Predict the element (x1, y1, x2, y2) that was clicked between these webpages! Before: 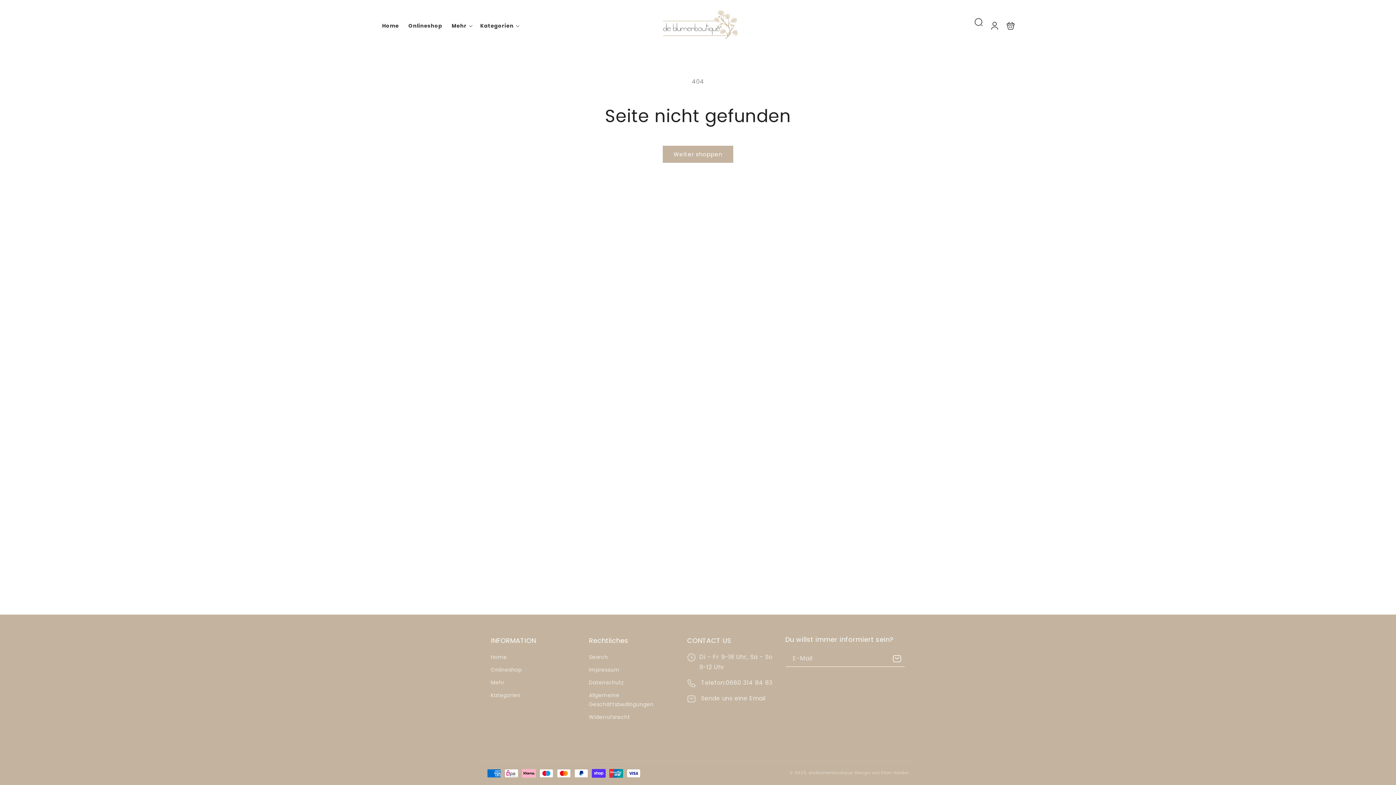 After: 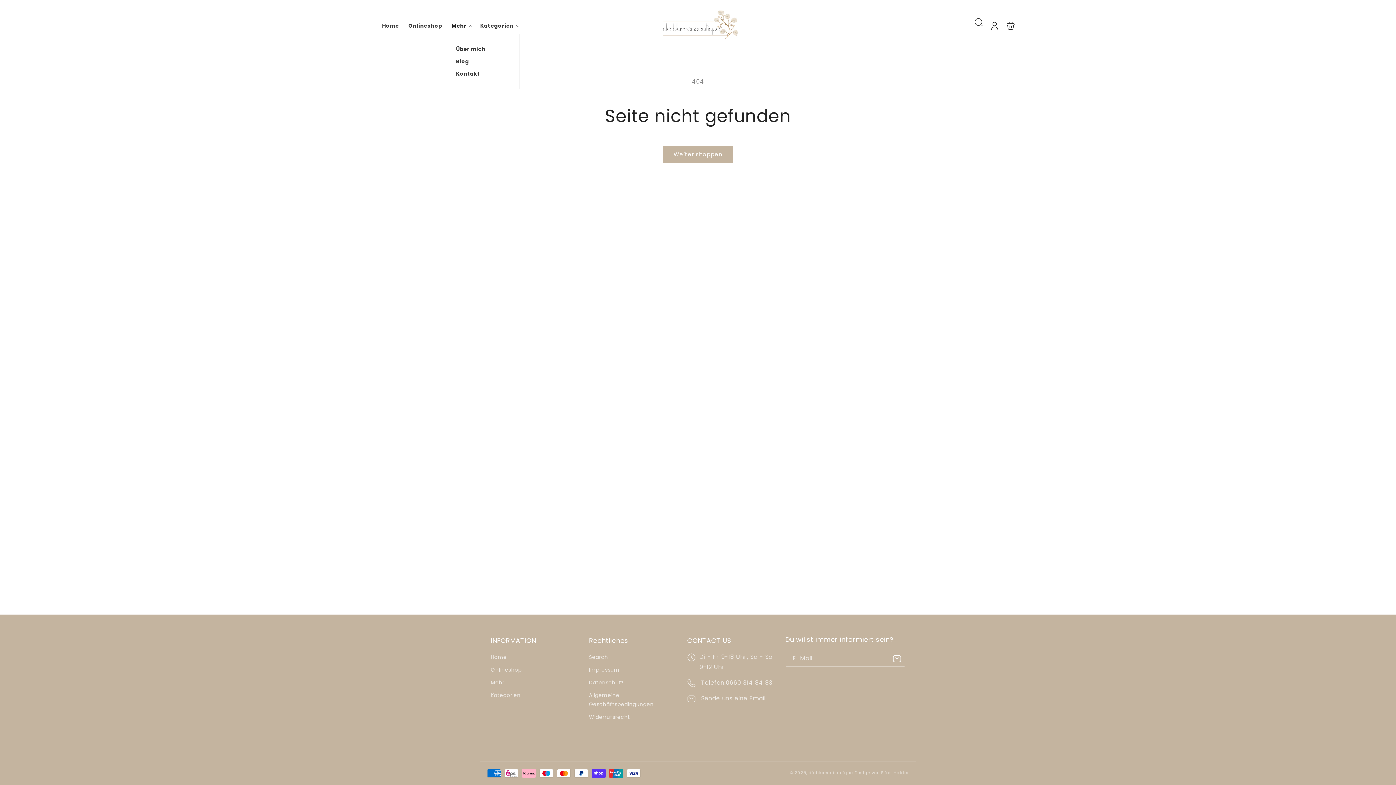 Action: label: Mehr bbox: (447, 17, 475, 33)